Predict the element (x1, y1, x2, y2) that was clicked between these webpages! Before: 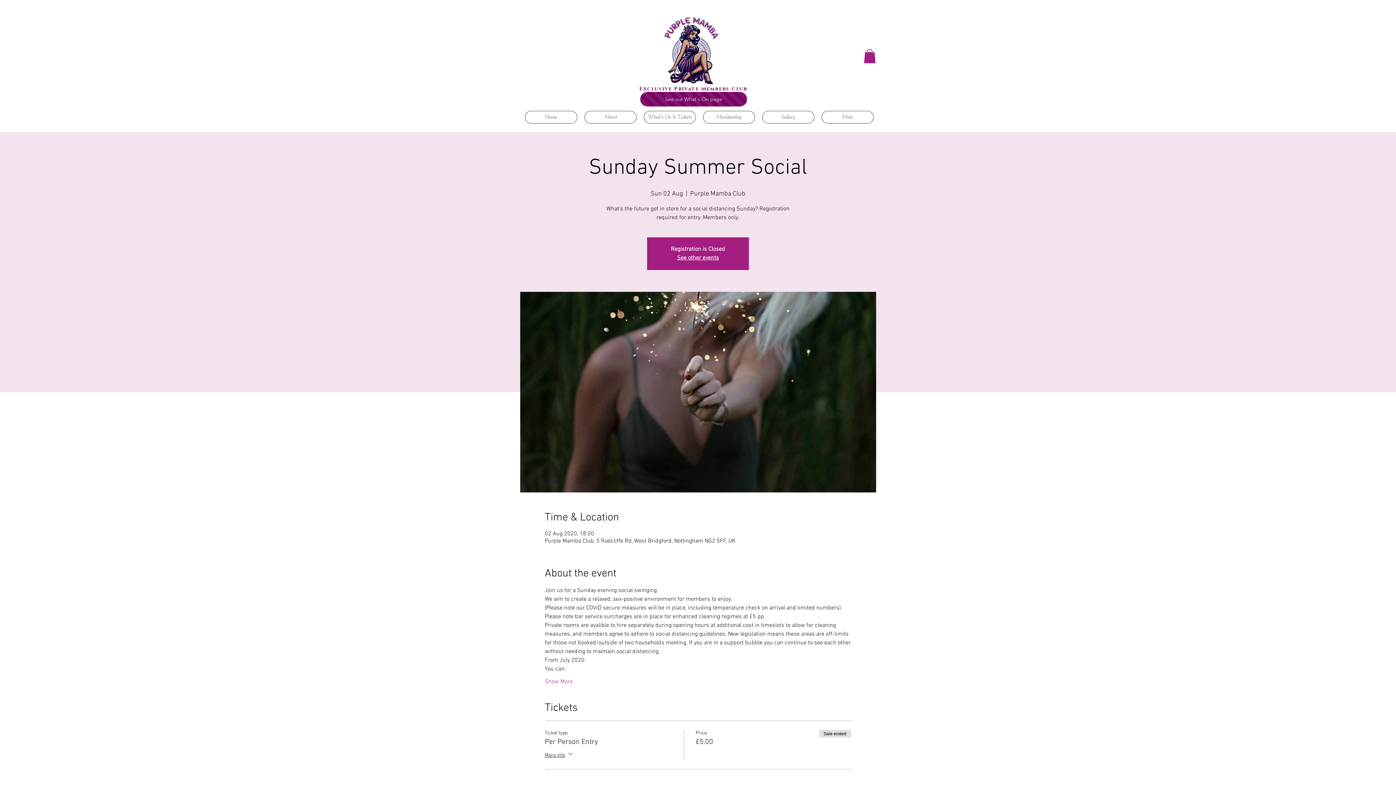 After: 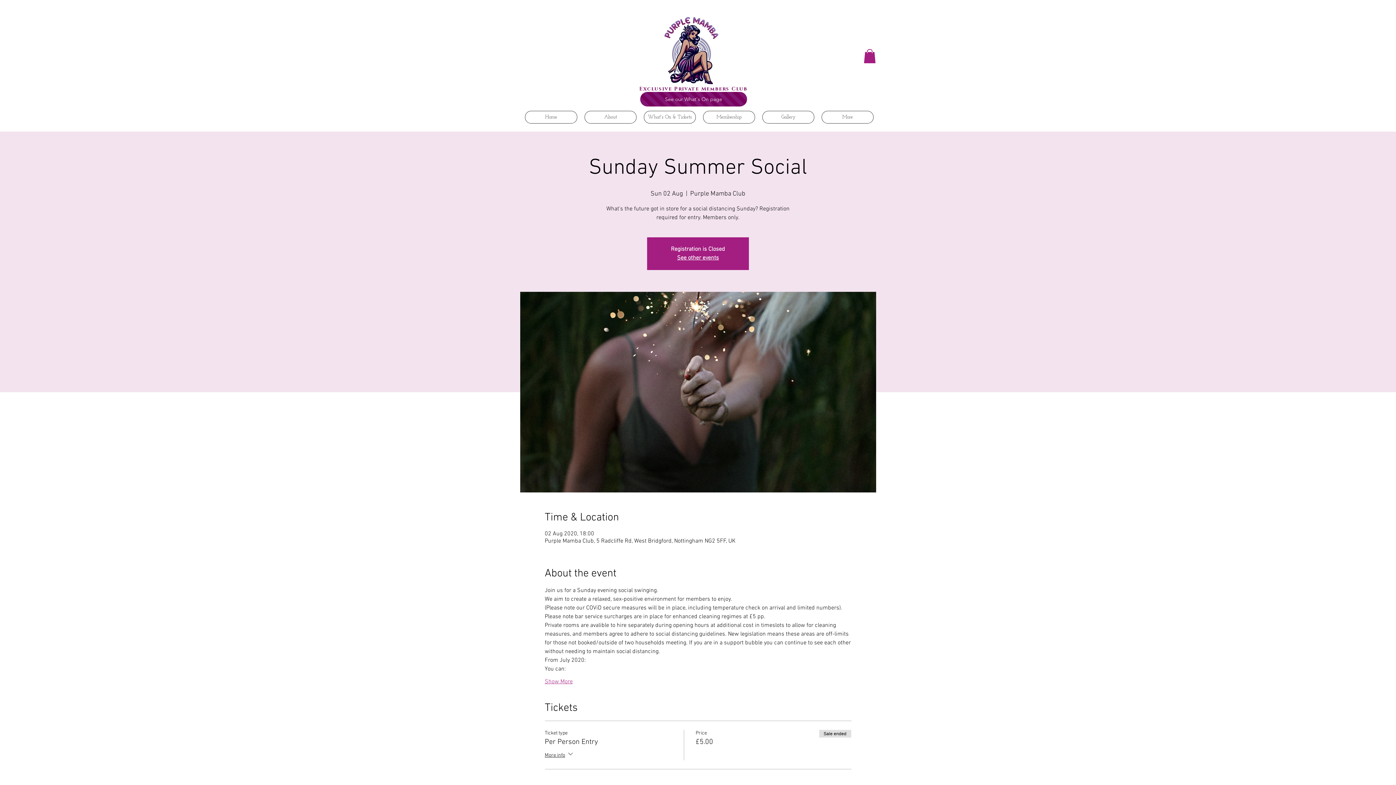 Action: label: Show More bbox: (544, 678, 572, 686)